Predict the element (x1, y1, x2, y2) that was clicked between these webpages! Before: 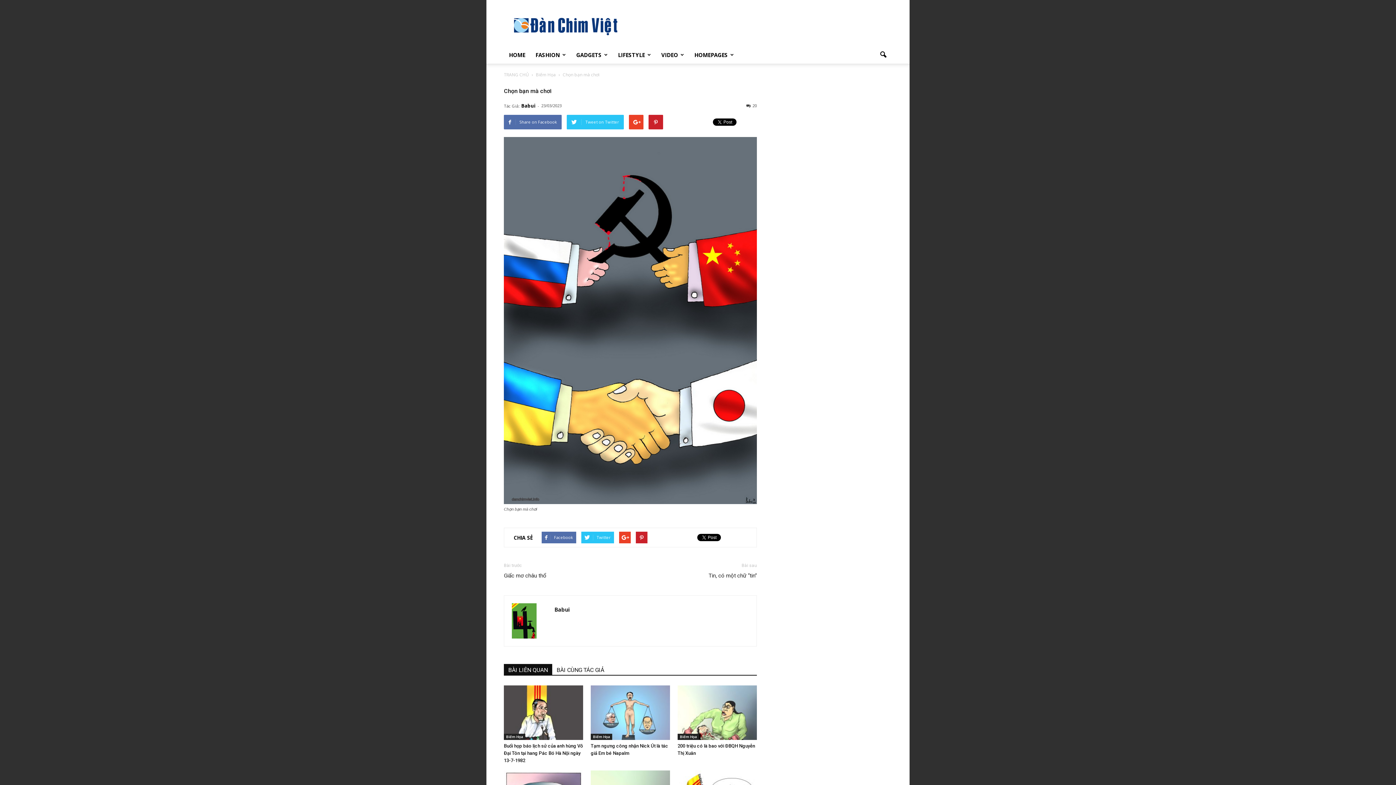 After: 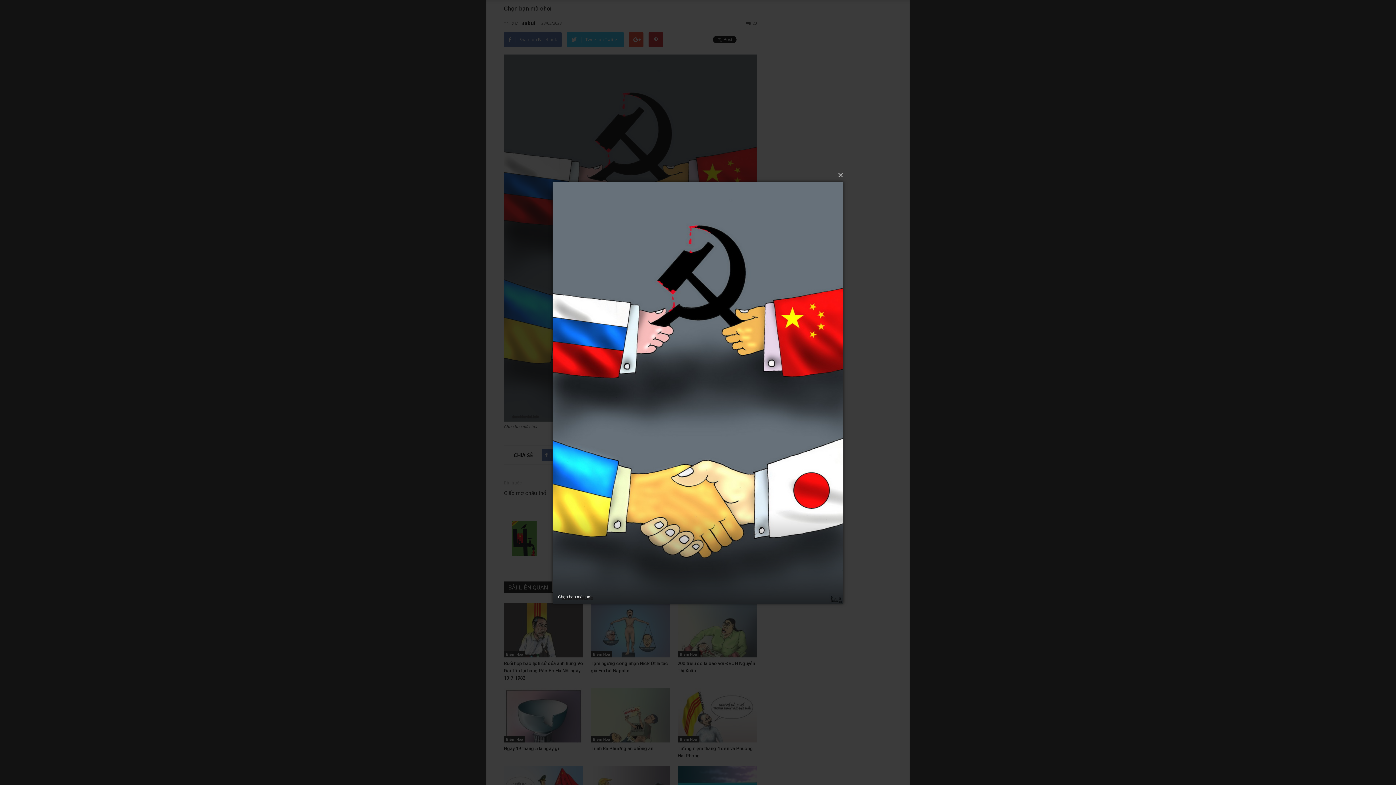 Action: bbox: (504, 137, 757, 504)